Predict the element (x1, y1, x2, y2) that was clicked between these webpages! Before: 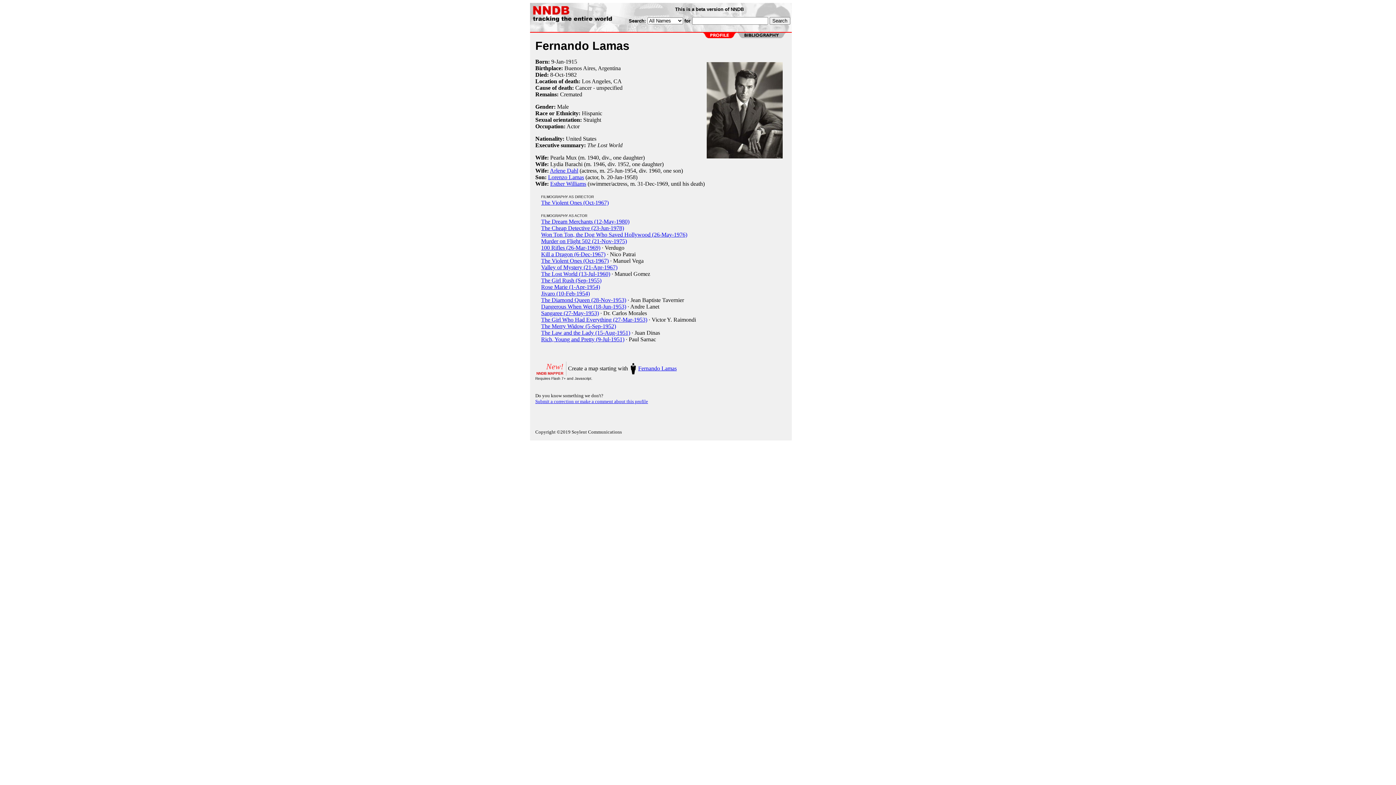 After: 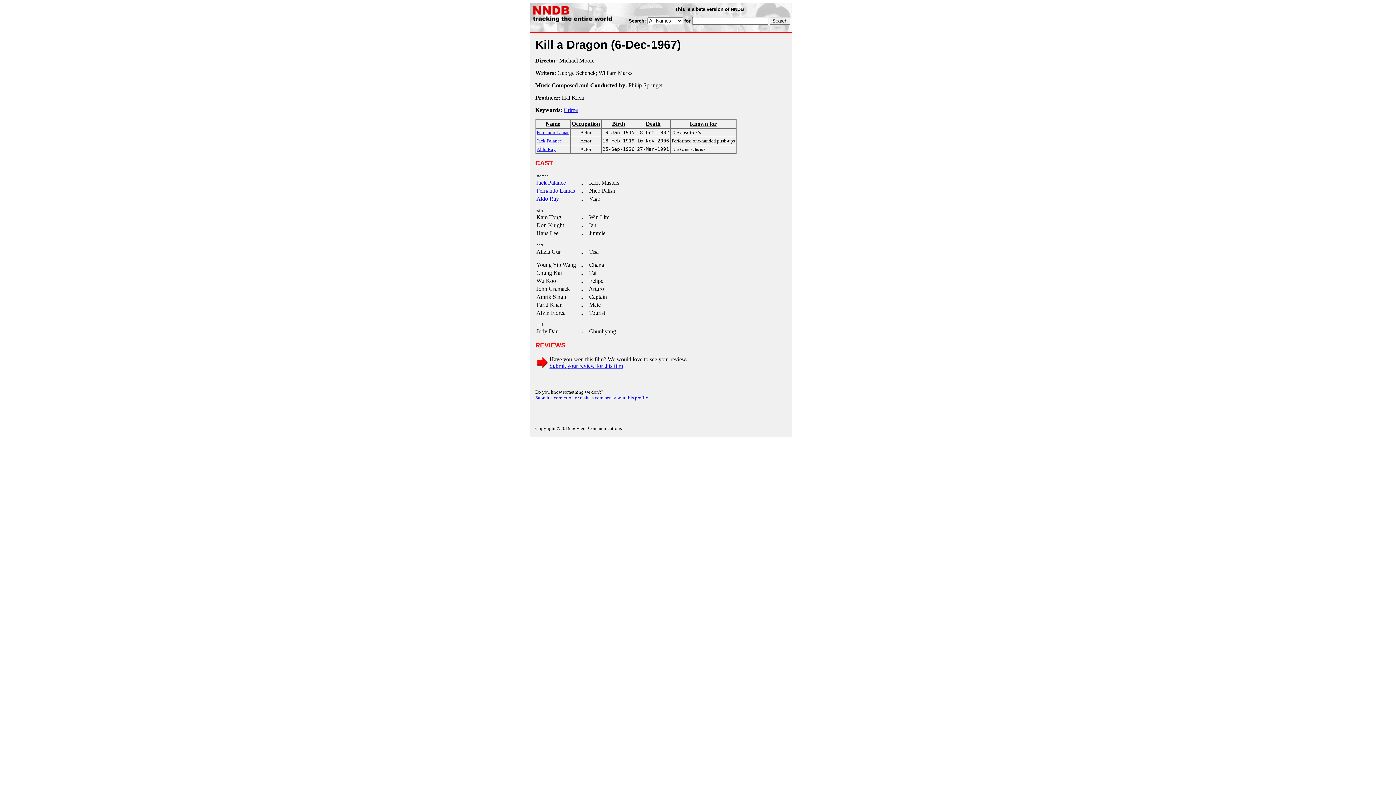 Action: bbox: (541, 251, 605, 257) label: Kill a Dragon (6-Dec-1967)